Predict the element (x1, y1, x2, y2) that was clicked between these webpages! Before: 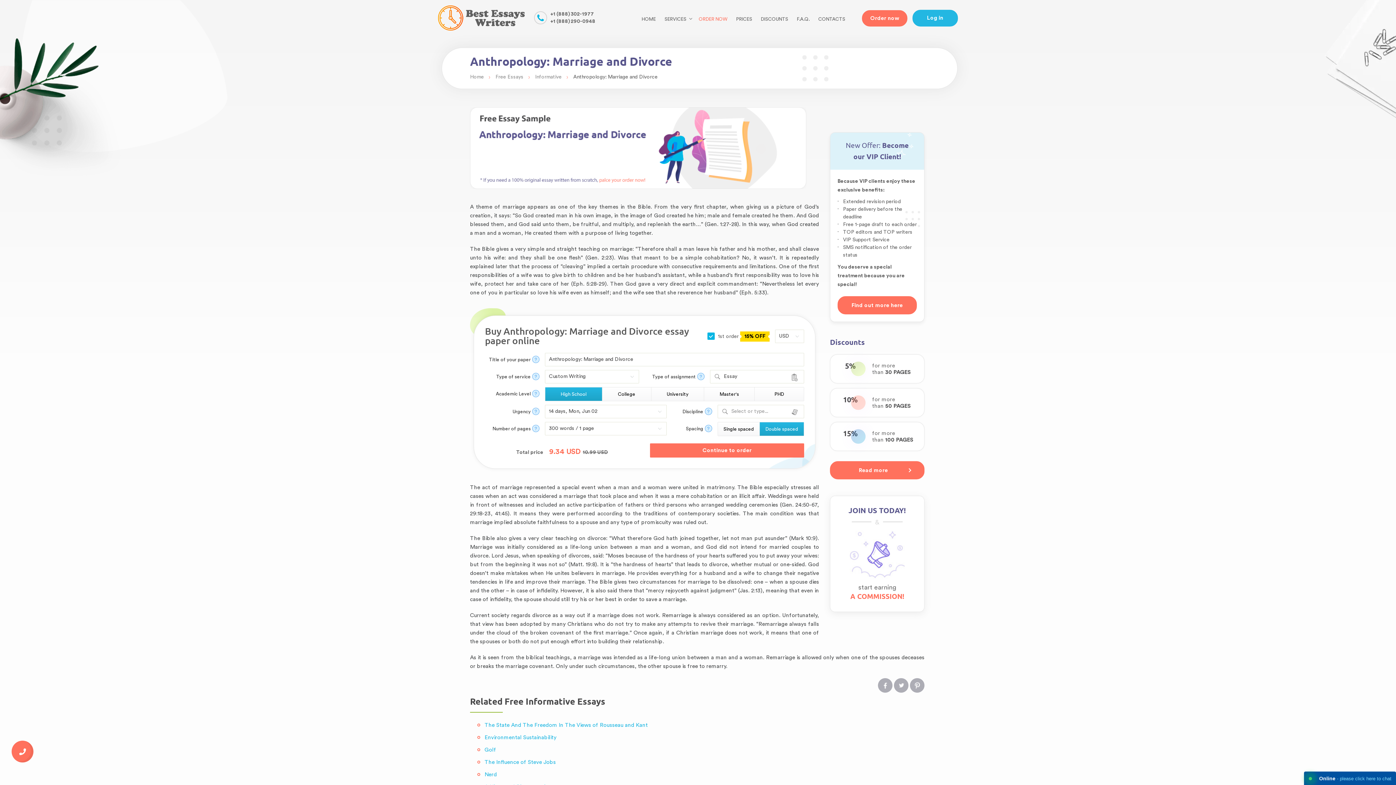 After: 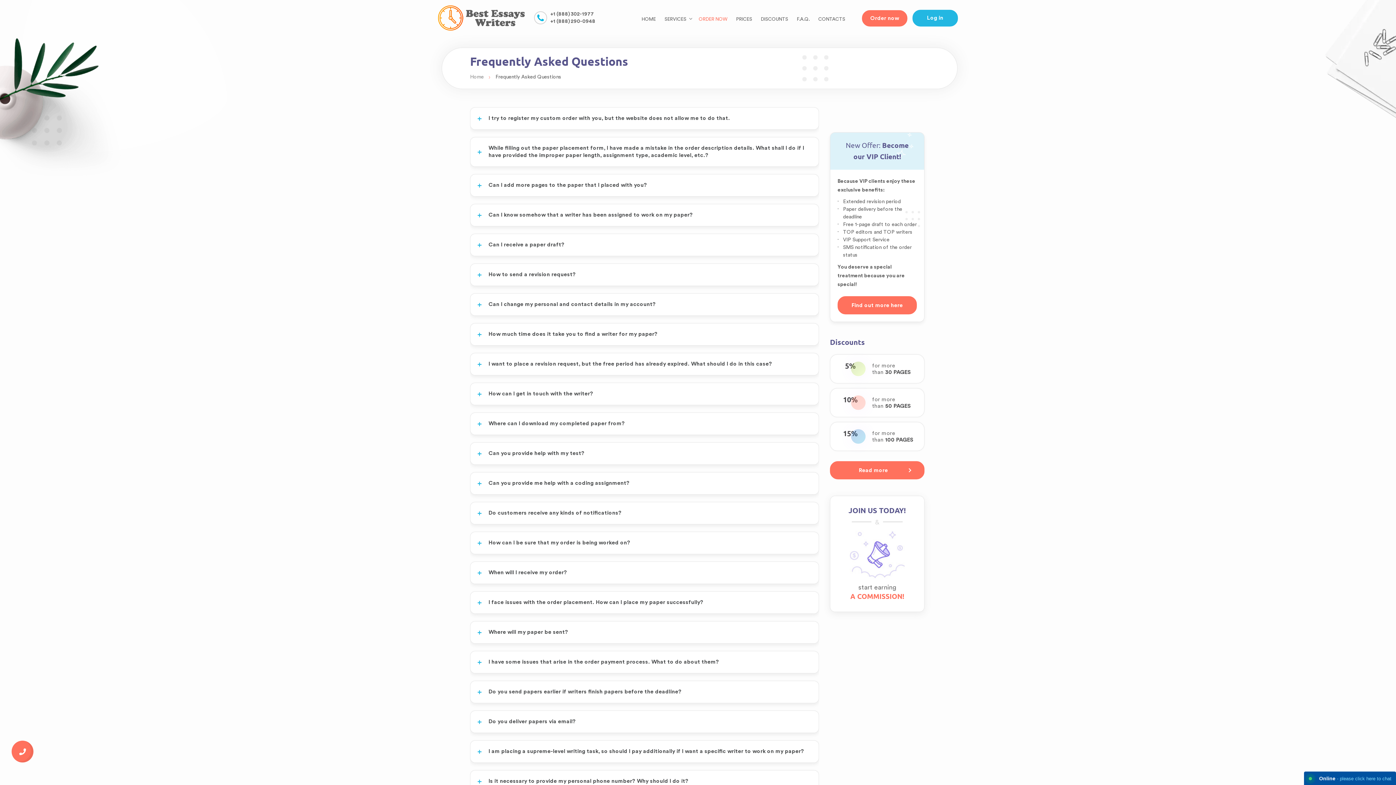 Action: label: F.A.Q. bbox: (793, 10, 813, 27)